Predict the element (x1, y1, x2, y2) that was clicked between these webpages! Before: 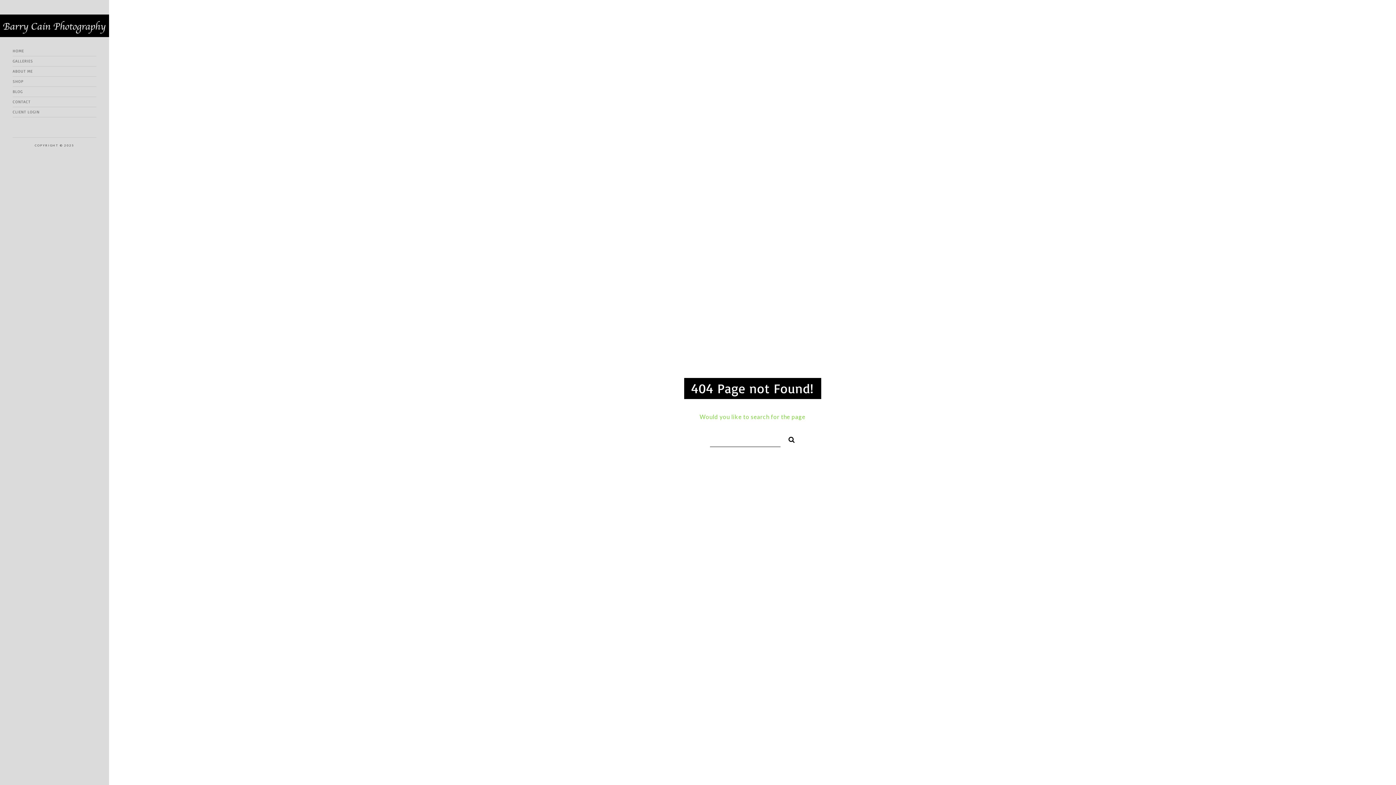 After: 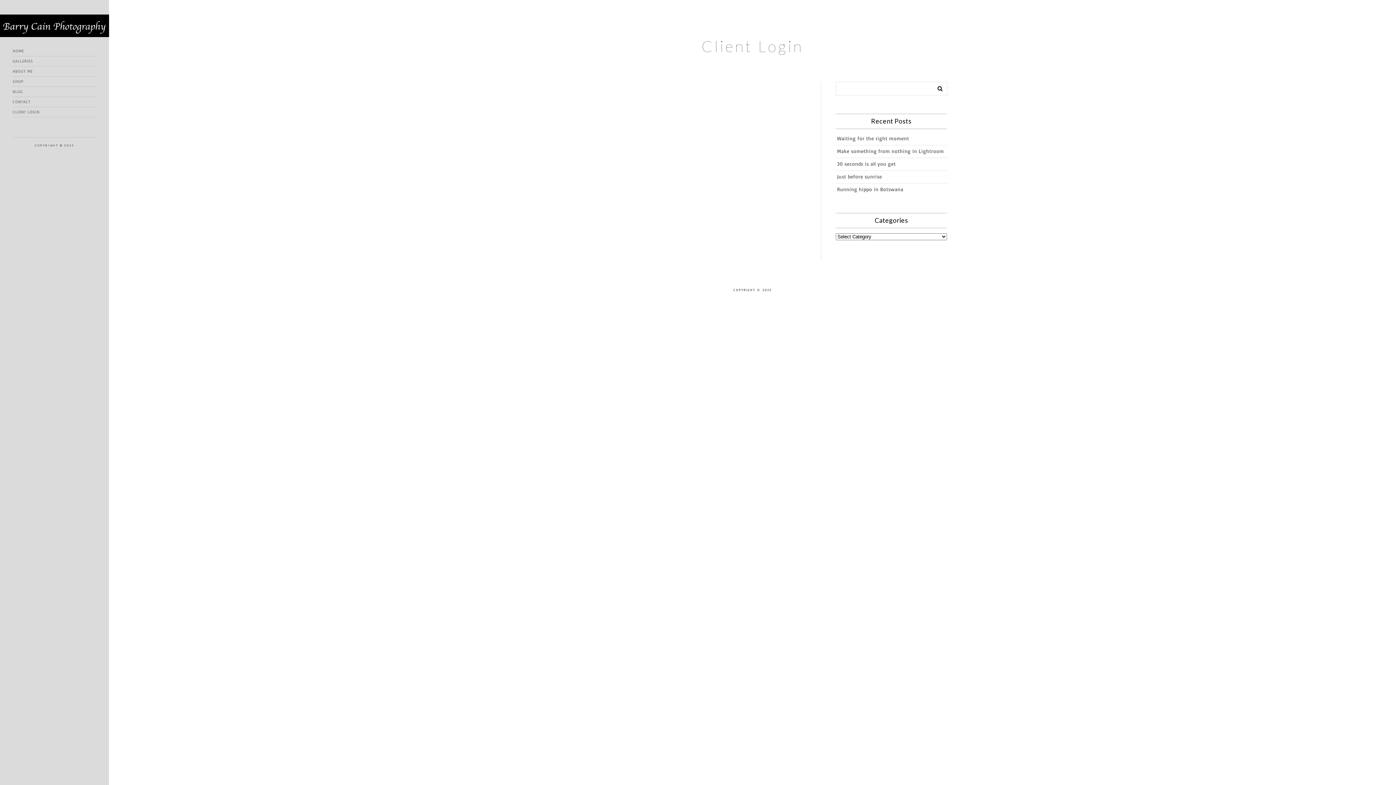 Action: bbox: (12, 107, 96, 117) label: CLIENT LOGIN